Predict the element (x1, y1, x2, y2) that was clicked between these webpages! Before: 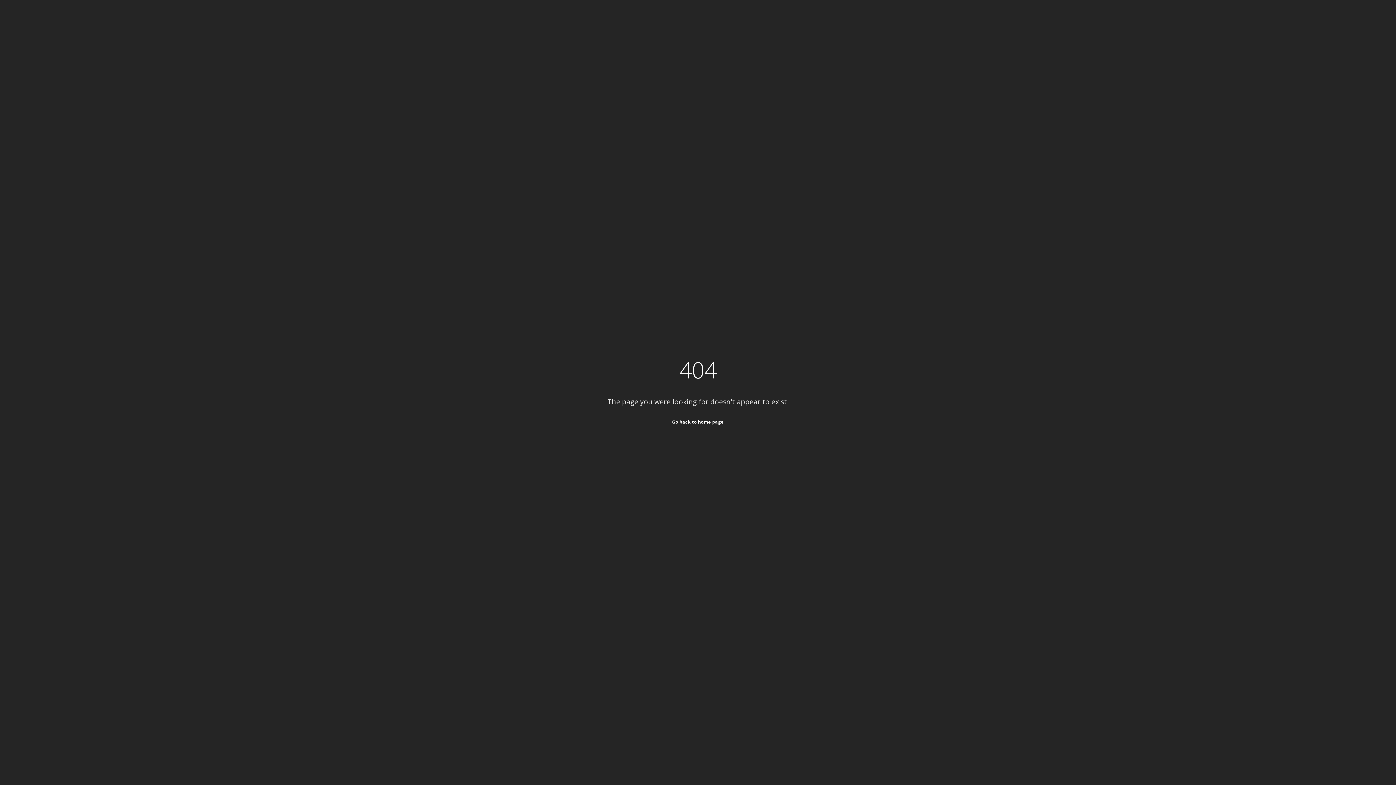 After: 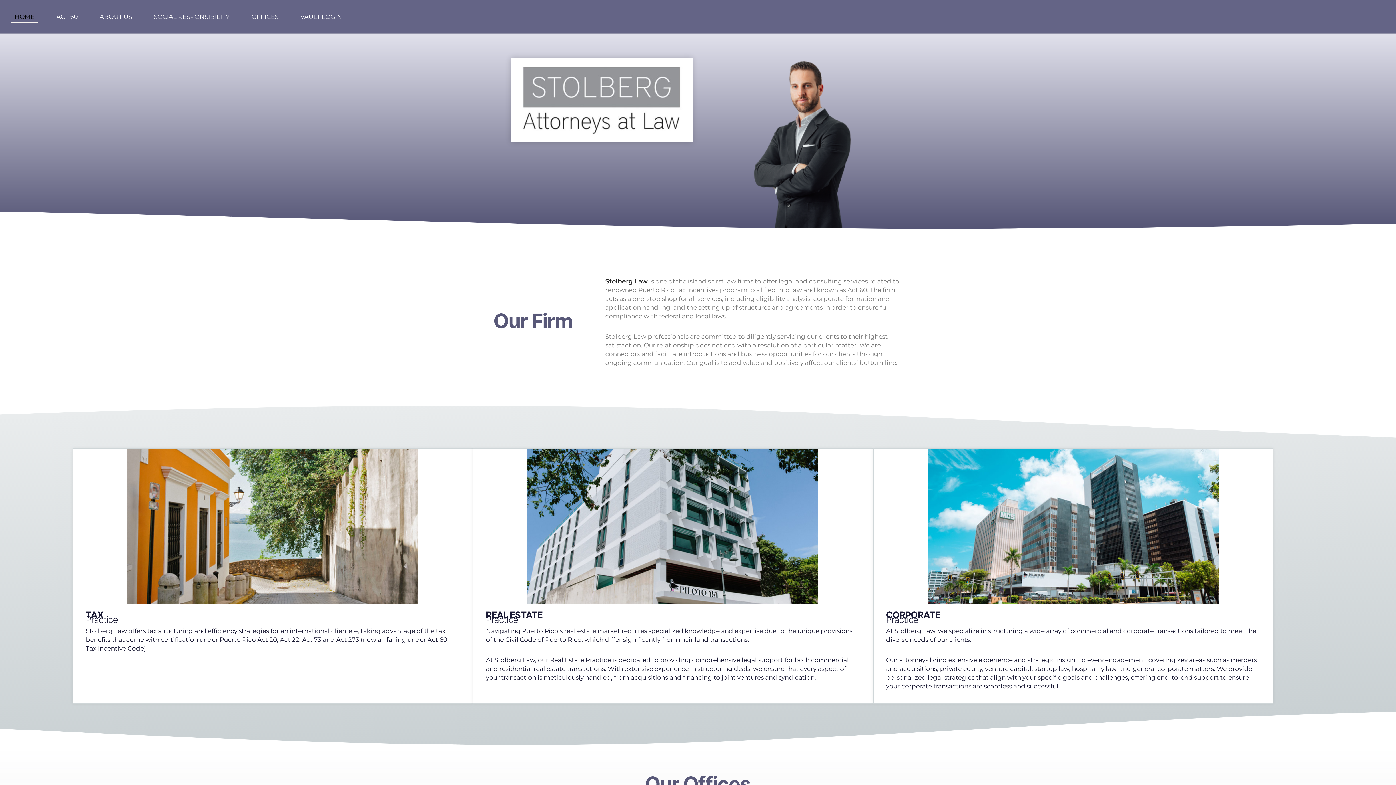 Action: bbox: (672, 419, 724, 425) label: Go back to home page